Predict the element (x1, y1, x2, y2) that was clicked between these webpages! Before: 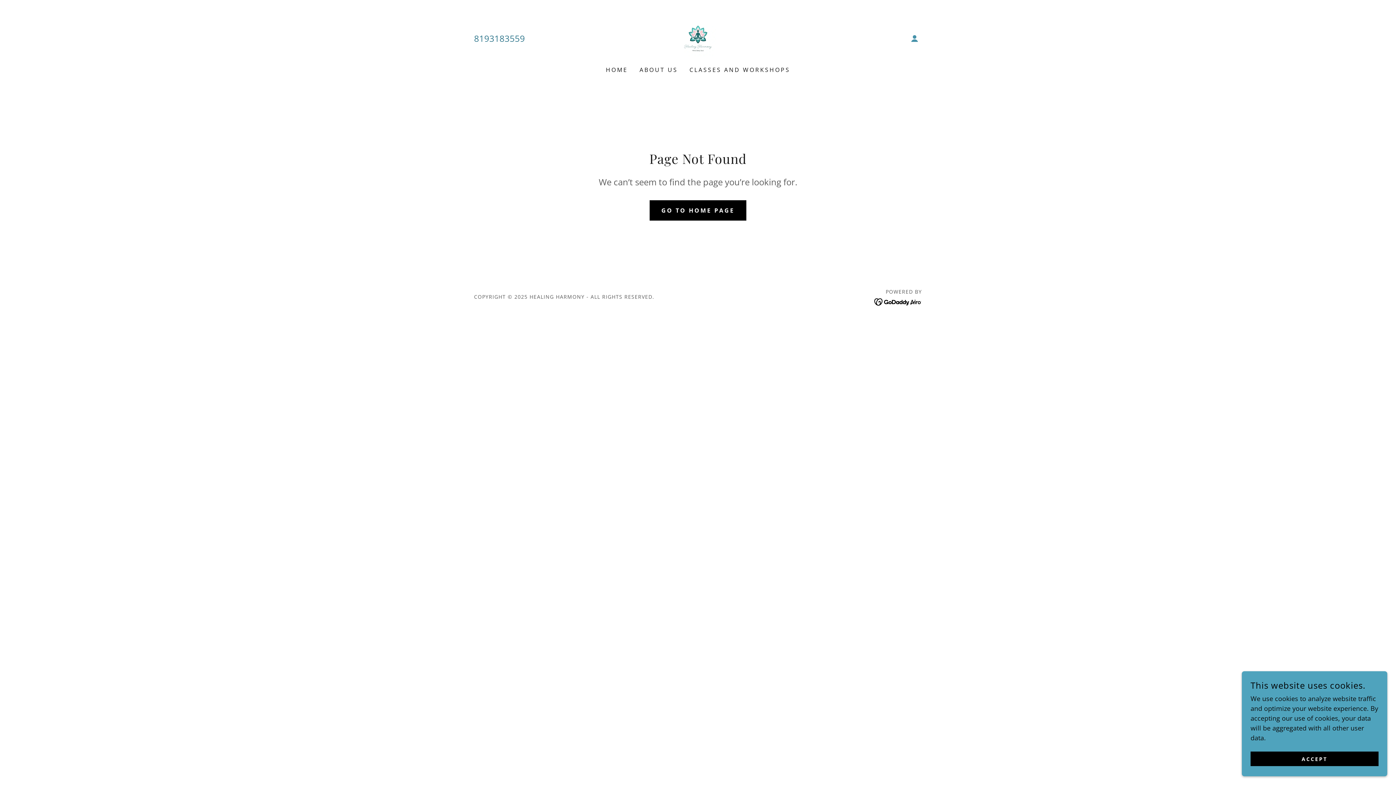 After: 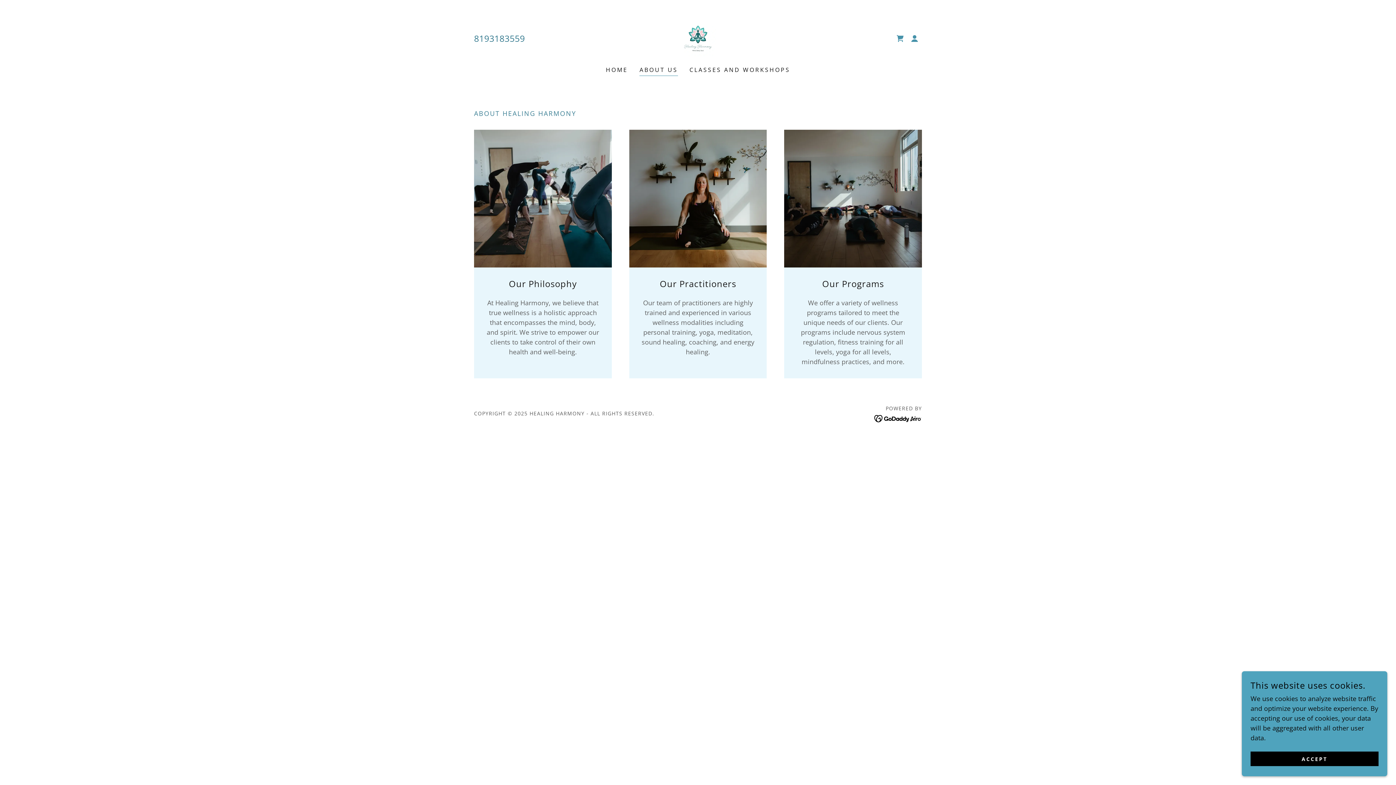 Action: label: ABOUT US bbox: (637, 63, 680, 76)